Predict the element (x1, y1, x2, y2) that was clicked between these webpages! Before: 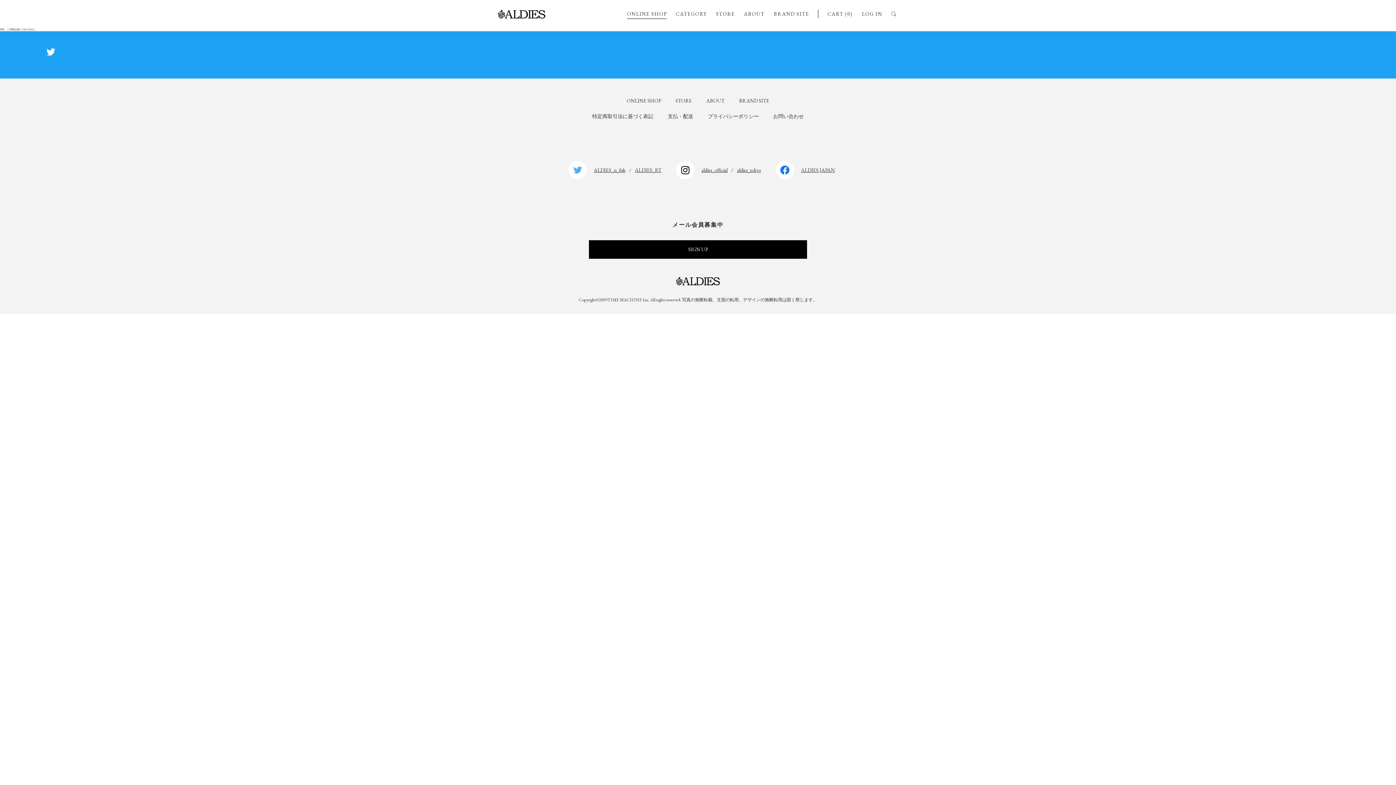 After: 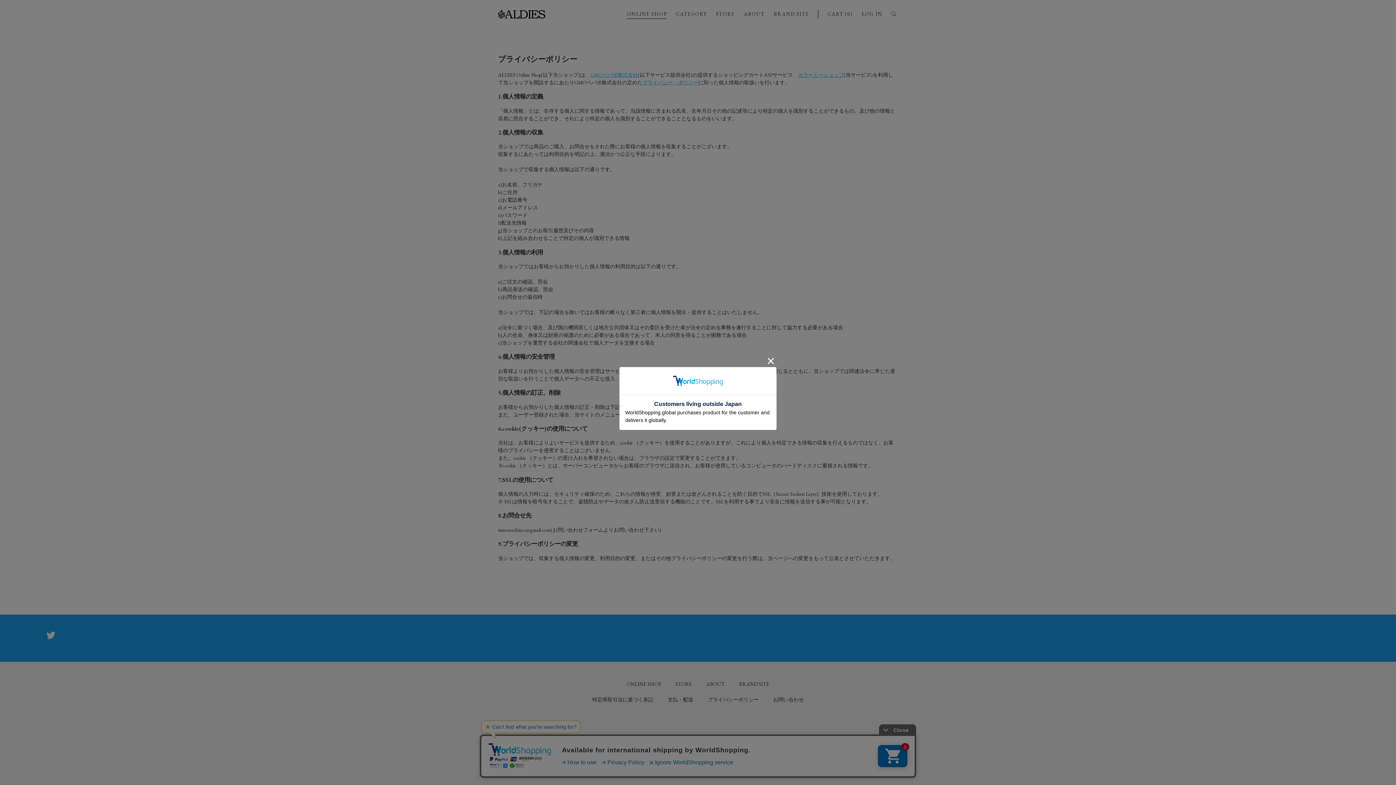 Action: label: プライバシーポリシー bbox: (708, 112, 758, 120)